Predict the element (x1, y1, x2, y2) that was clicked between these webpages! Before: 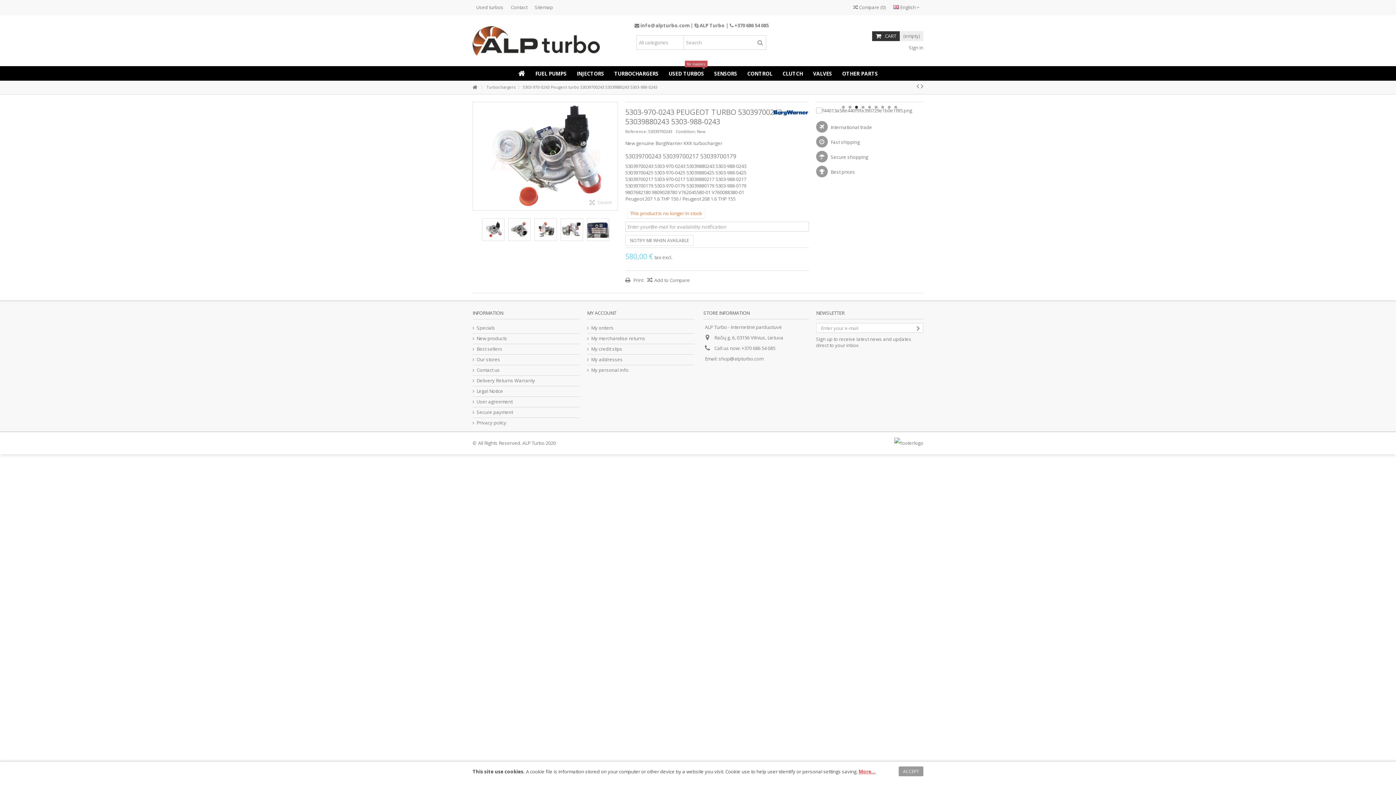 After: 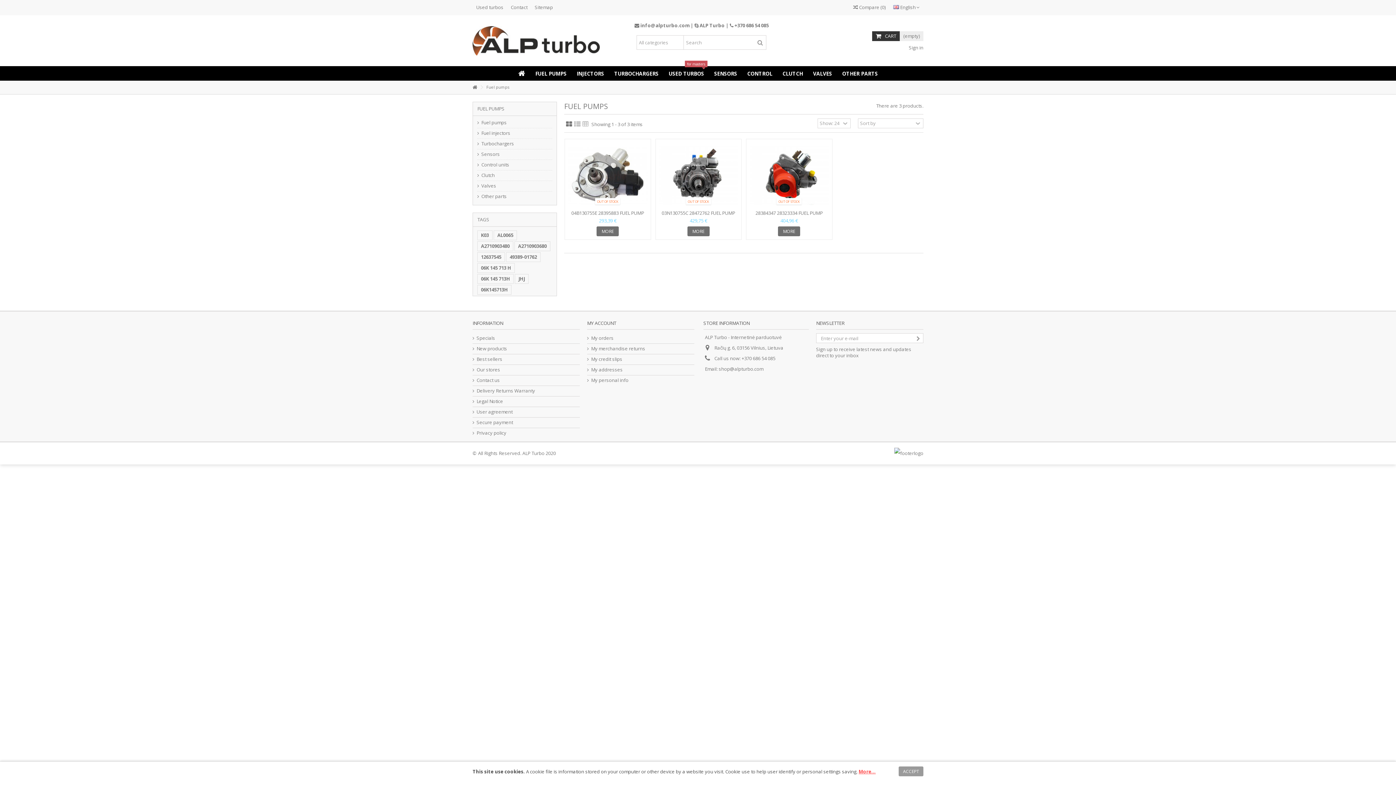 Action: label: FUEL PUMPS bbox: (530, 66, 571, 80)